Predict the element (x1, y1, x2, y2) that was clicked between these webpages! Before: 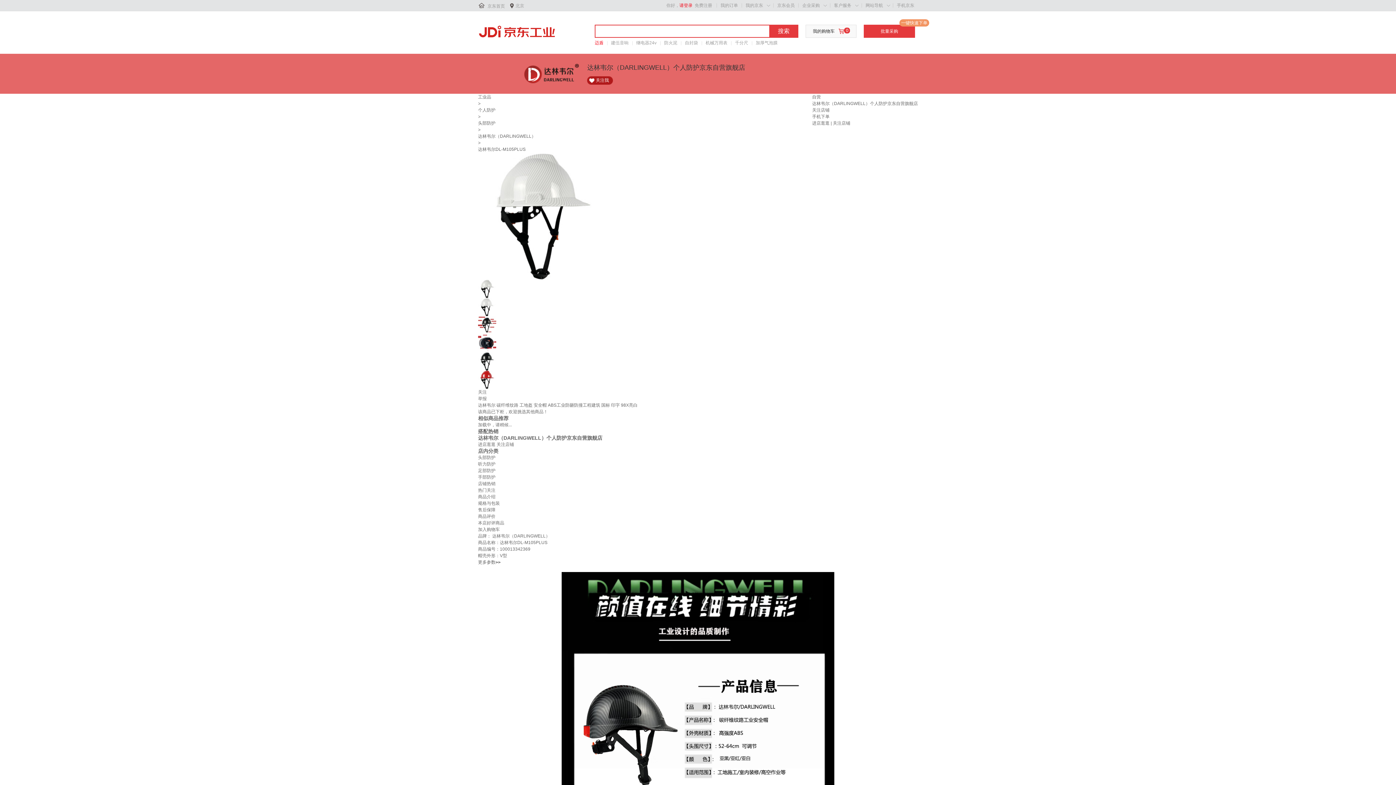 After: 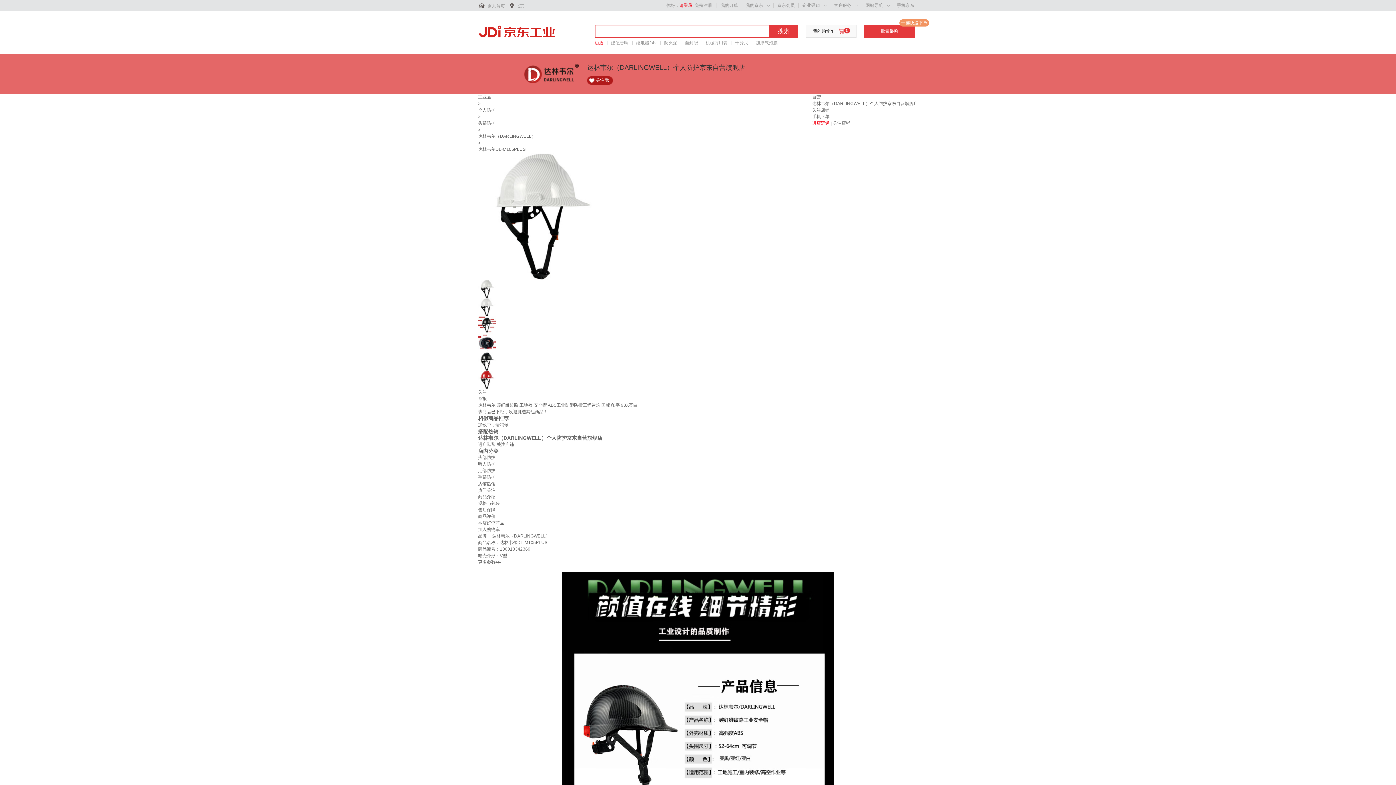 Action: label: 进店逛逛  bbox: (812, 120, 830, 125)